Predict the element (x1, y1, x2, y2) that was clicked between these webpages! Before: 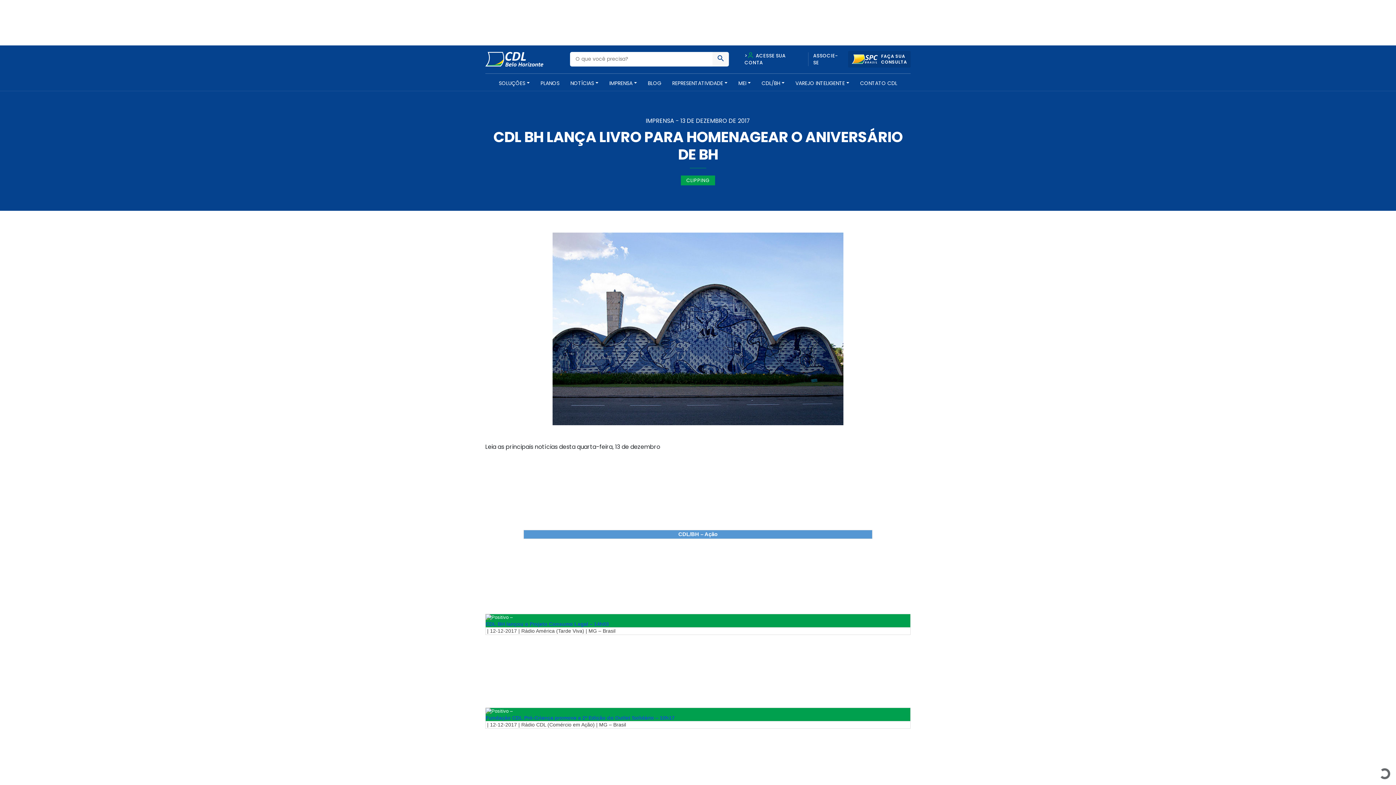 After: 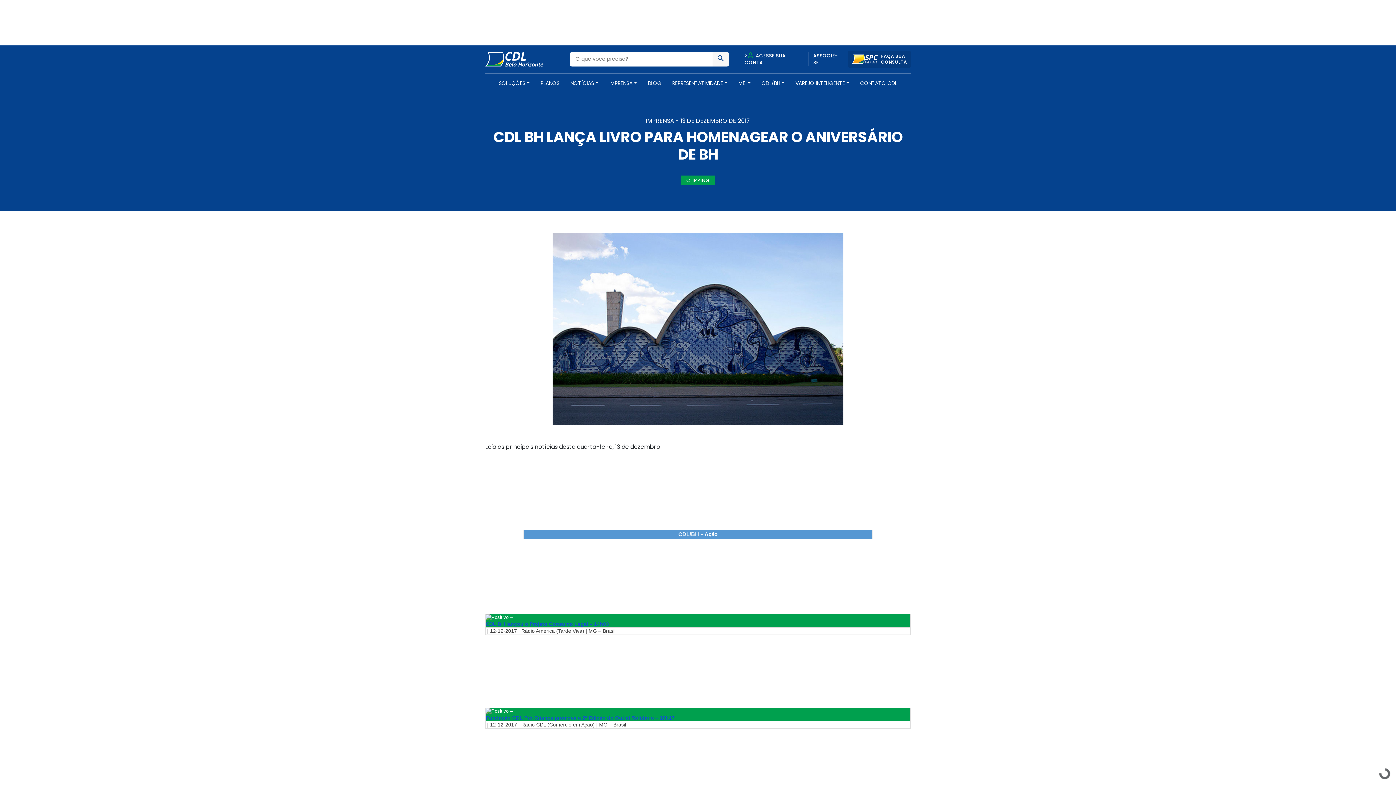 Action: label: CDL BH lançou o Projeto Consumo Legal – 14h03 bbox: (485, 620, 609, 627)